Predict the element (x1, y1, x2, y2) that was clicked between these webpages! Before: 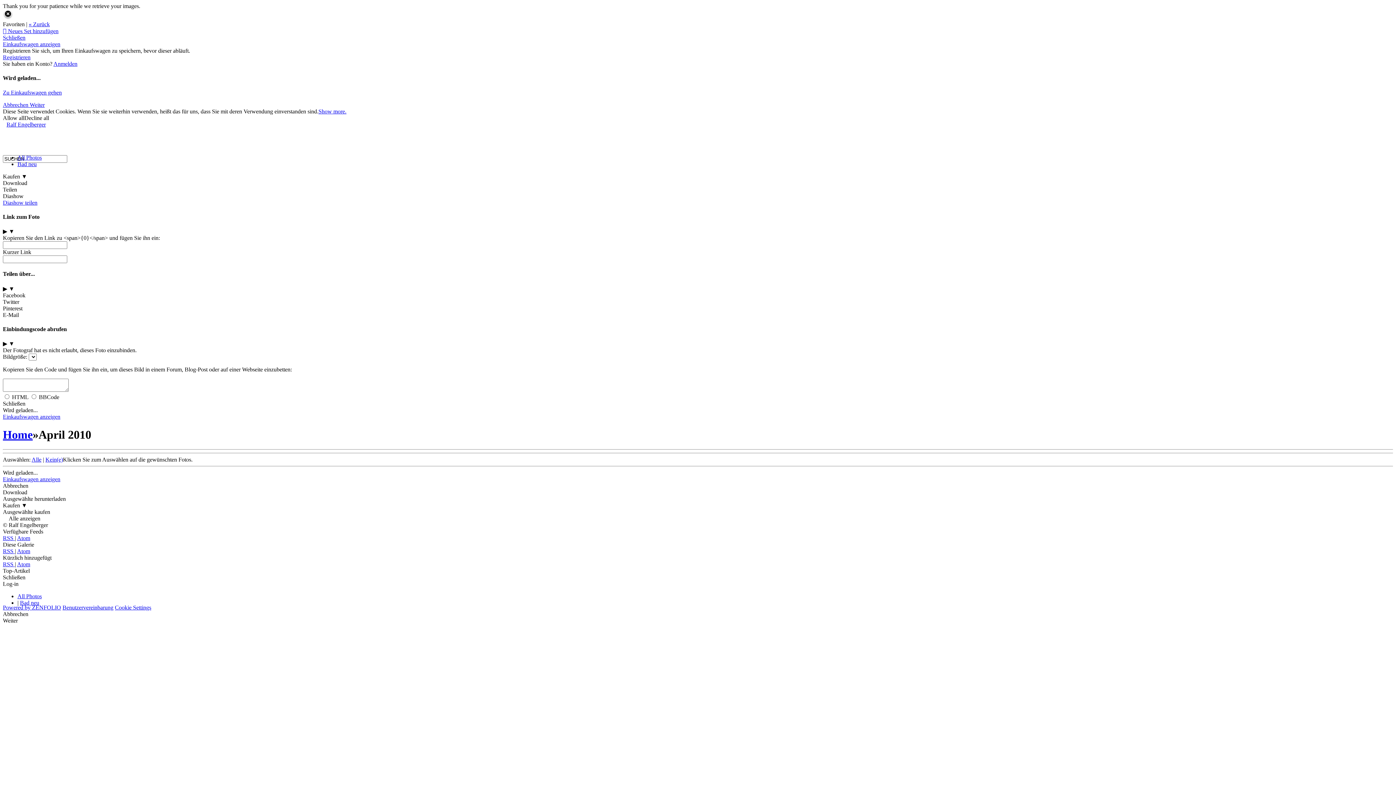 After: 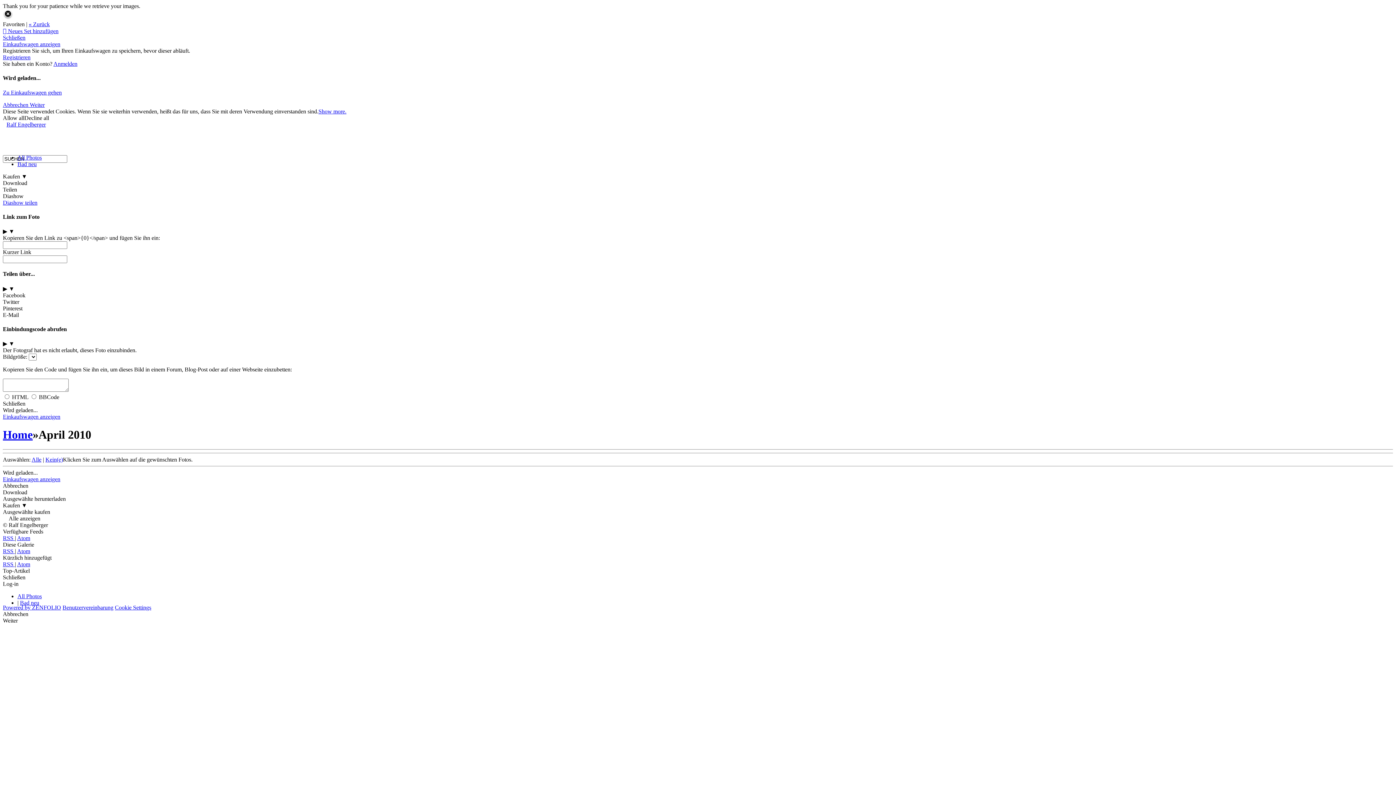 Action: bbox: (2, 292, 25, 298) label: Facebook